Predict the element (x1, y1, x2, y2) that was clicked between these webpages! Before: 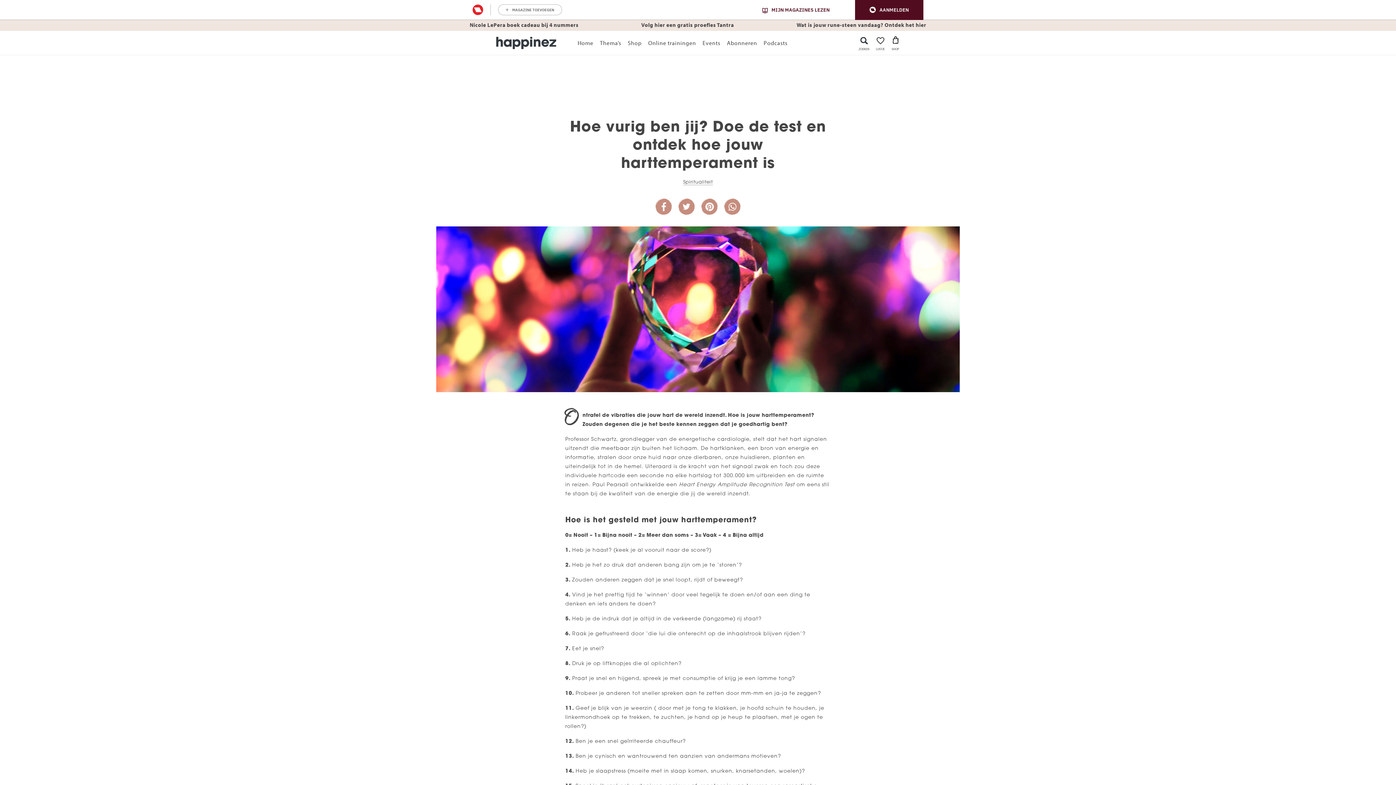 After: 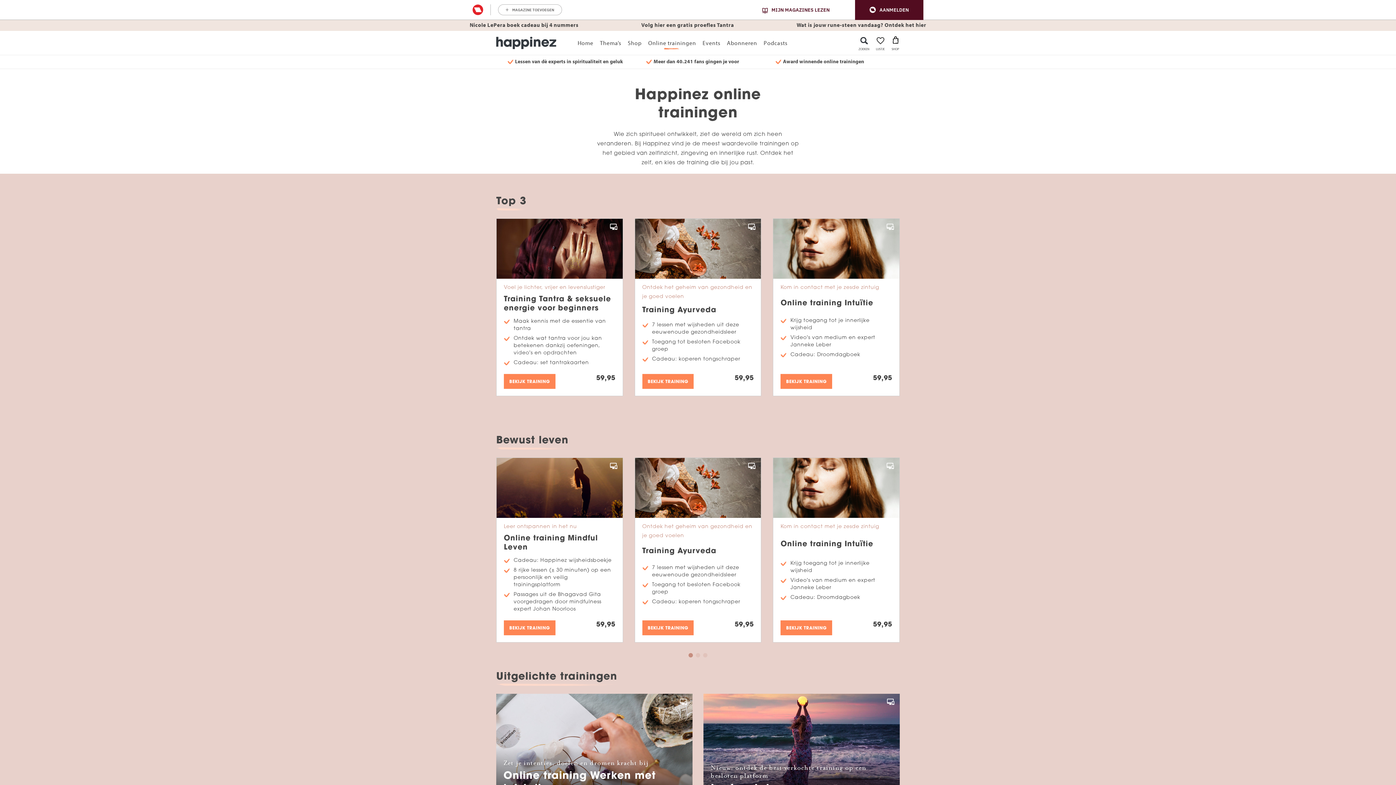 Action: label: Online trainingen bbox: (648, 38, 696, 46)